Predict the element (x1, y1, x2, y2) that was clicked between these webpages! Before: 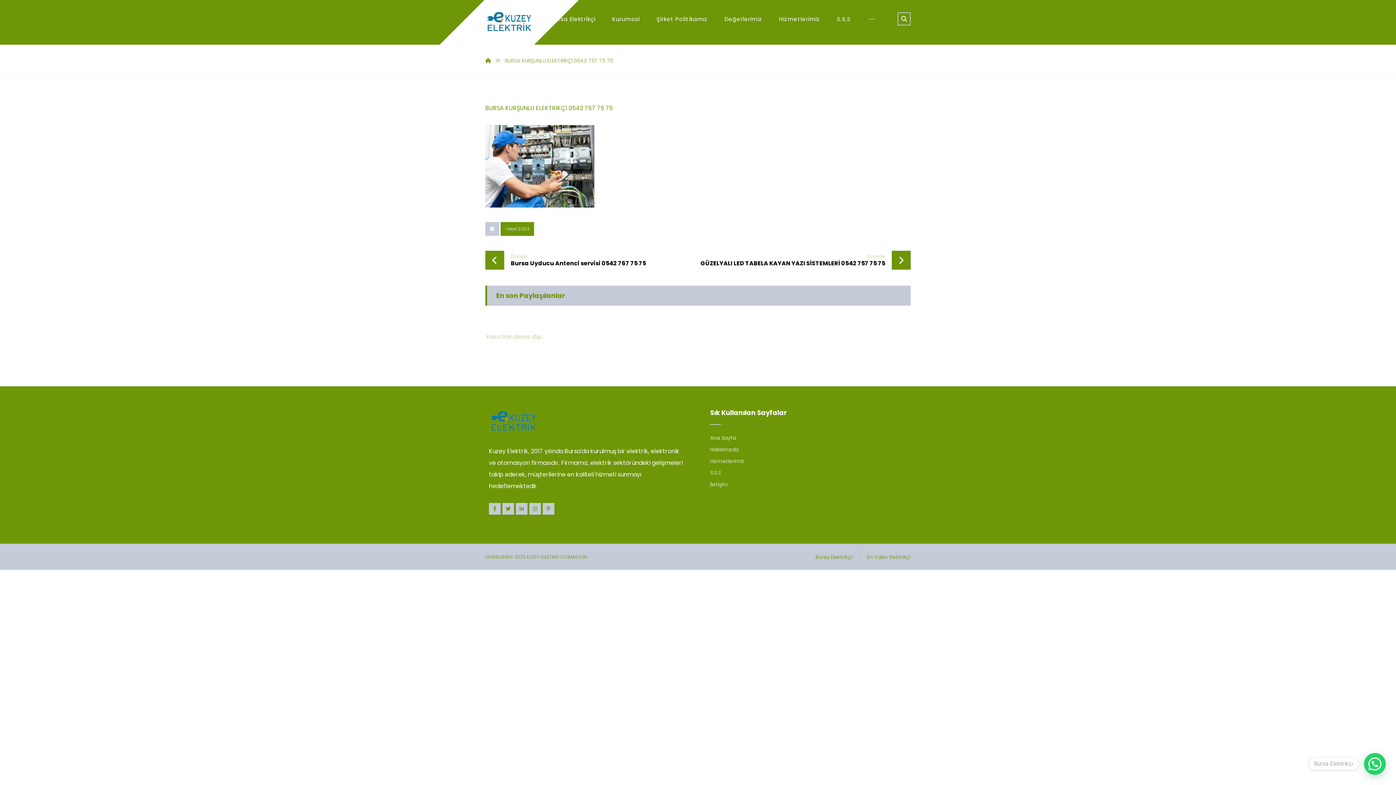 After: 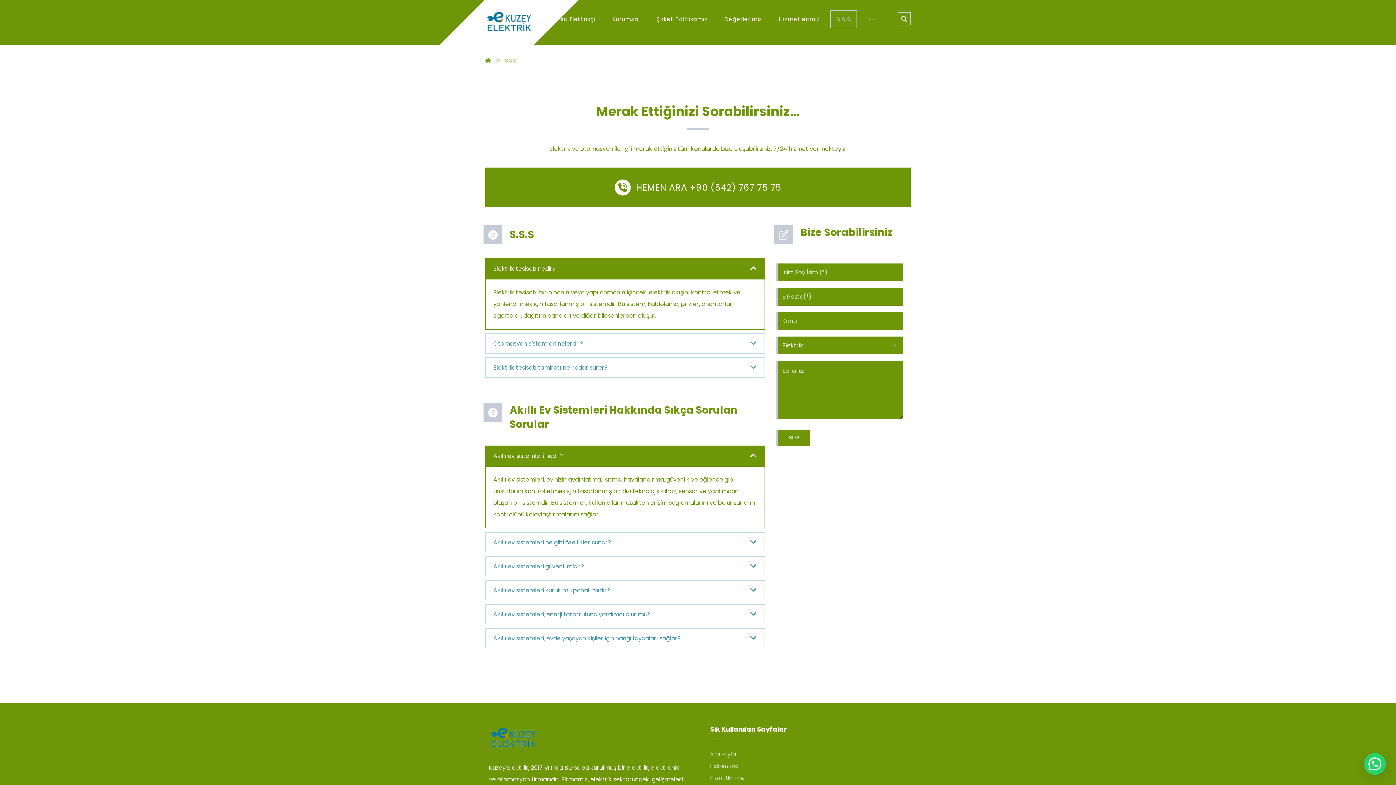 Action: bbox: (710, 469, 721, 476) label: S.S.S